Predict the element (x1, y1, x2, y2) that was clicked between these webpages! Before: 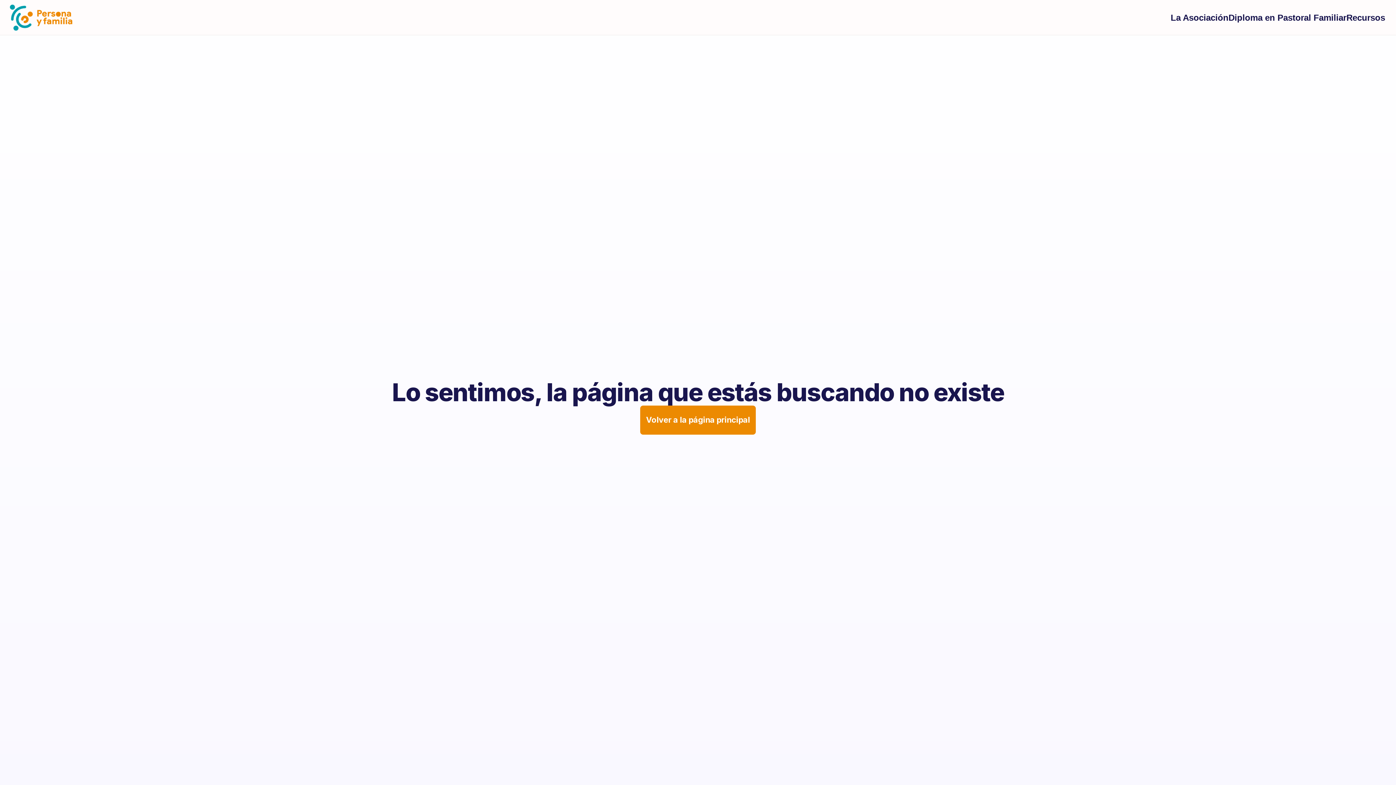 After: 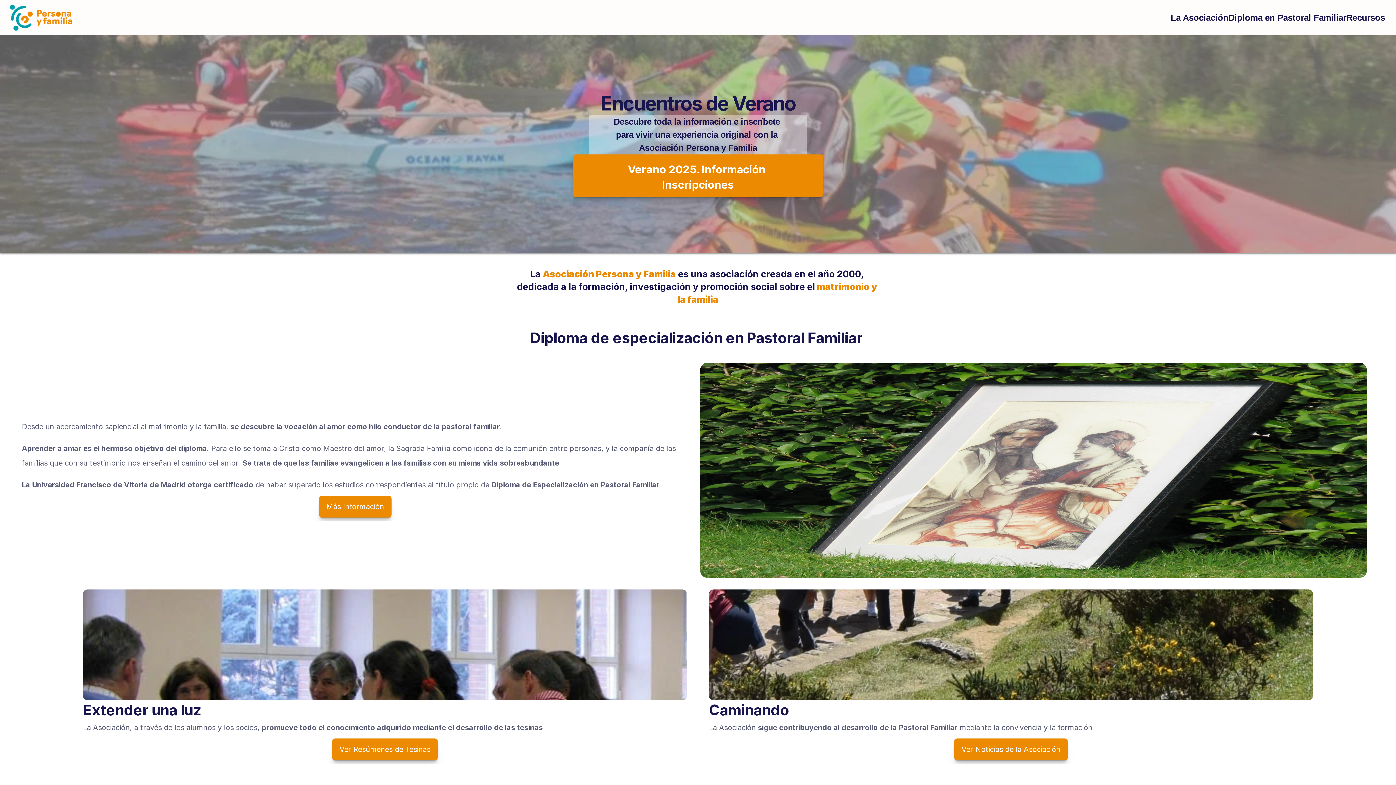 Action: bbox: (3, 1, 78, 34)